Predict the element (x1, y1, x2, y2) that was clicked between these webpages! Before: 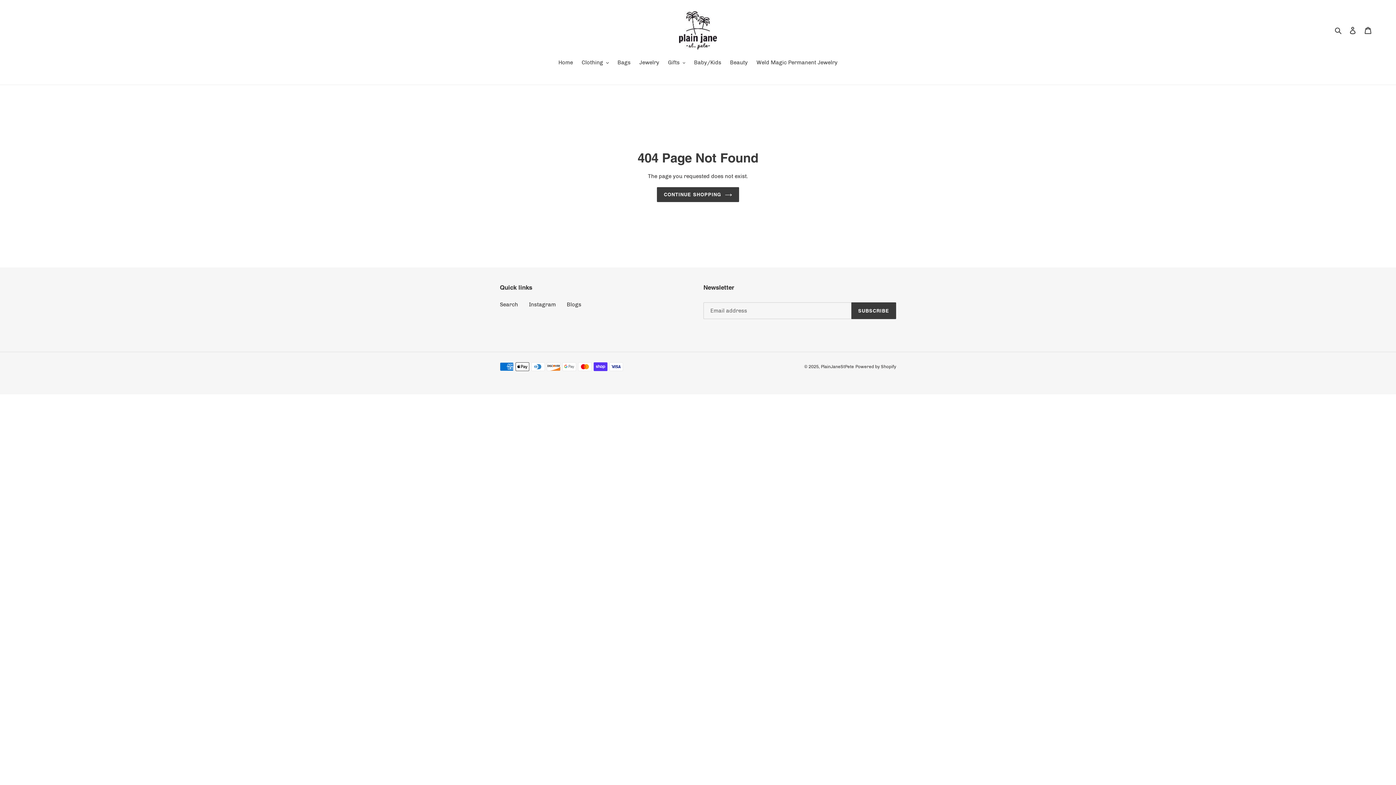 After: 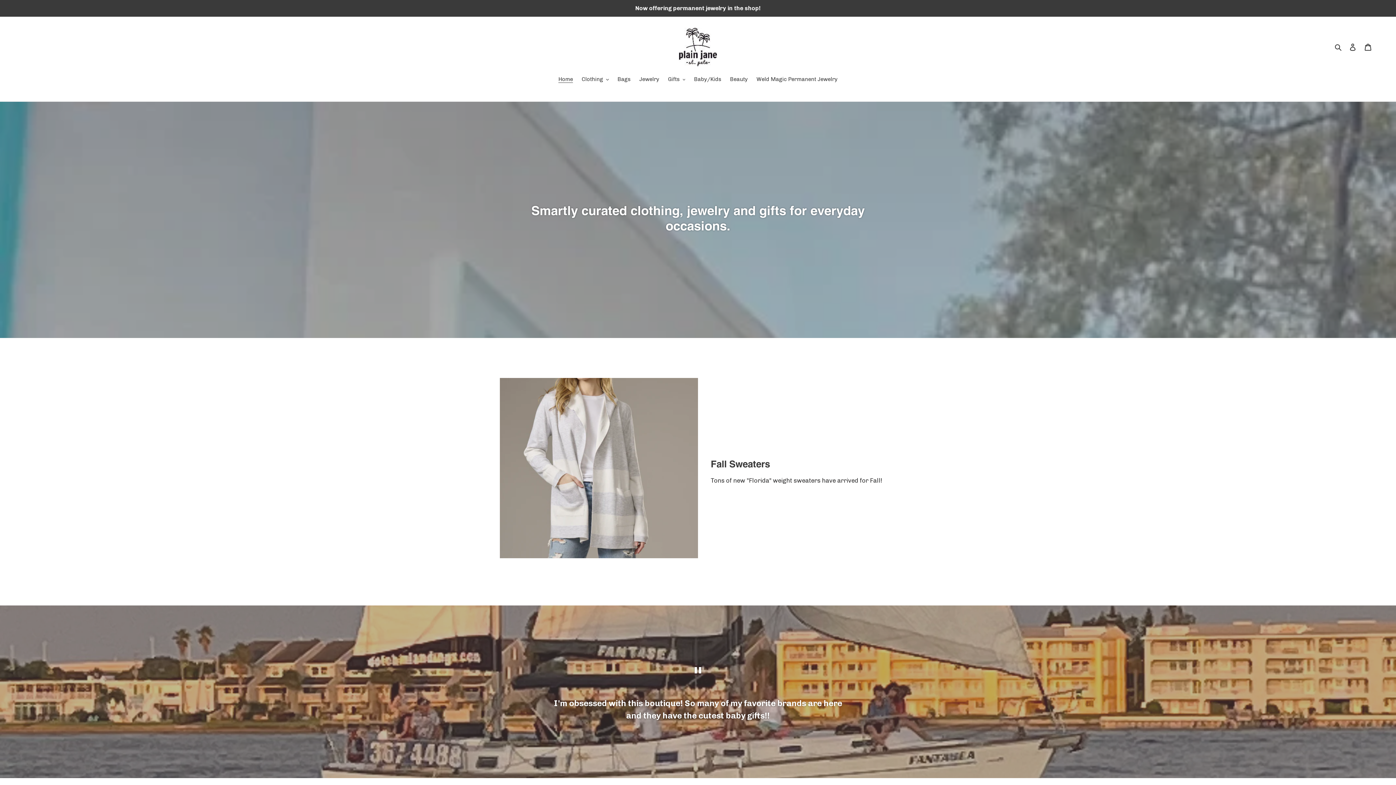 Action: bbox: (657, 187, 739, 202) label: CONTINUE SHOPPING